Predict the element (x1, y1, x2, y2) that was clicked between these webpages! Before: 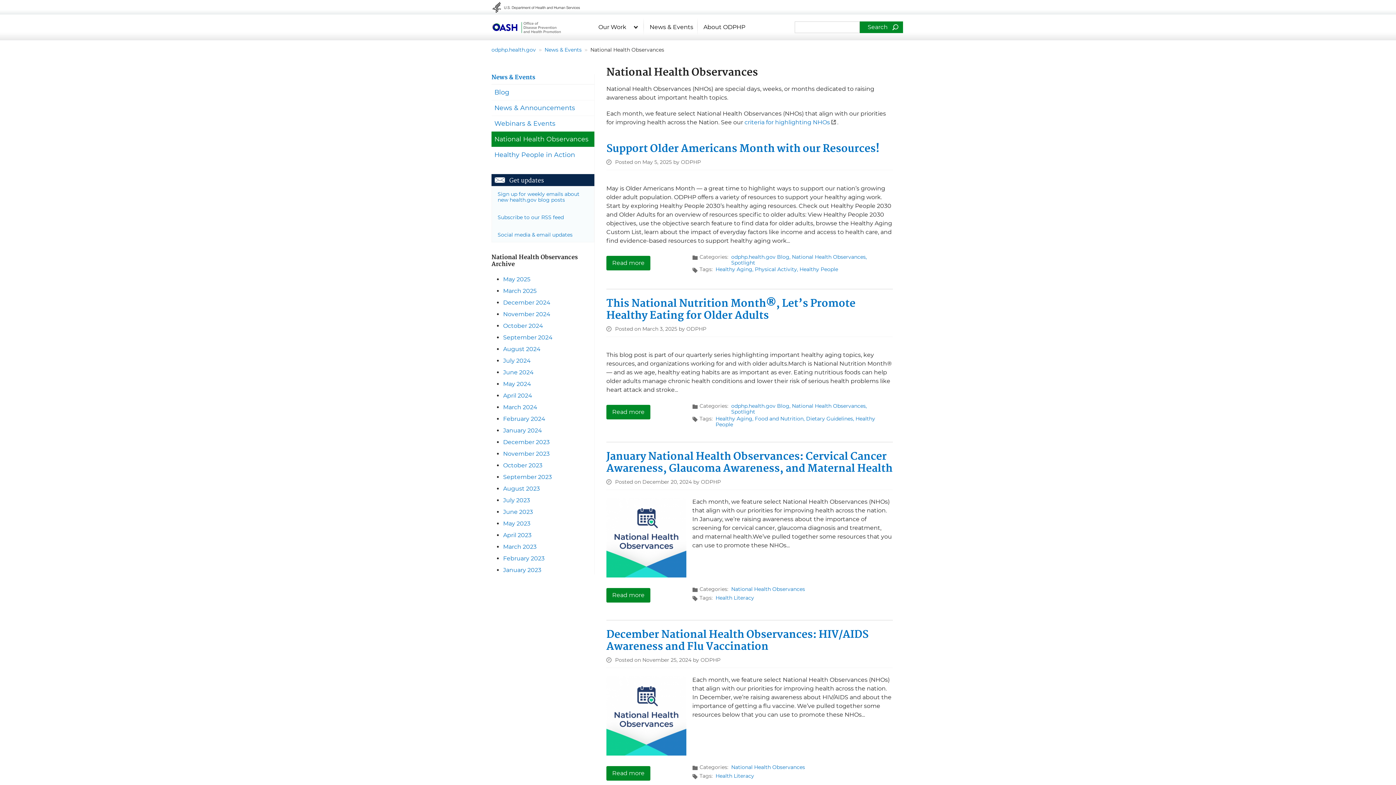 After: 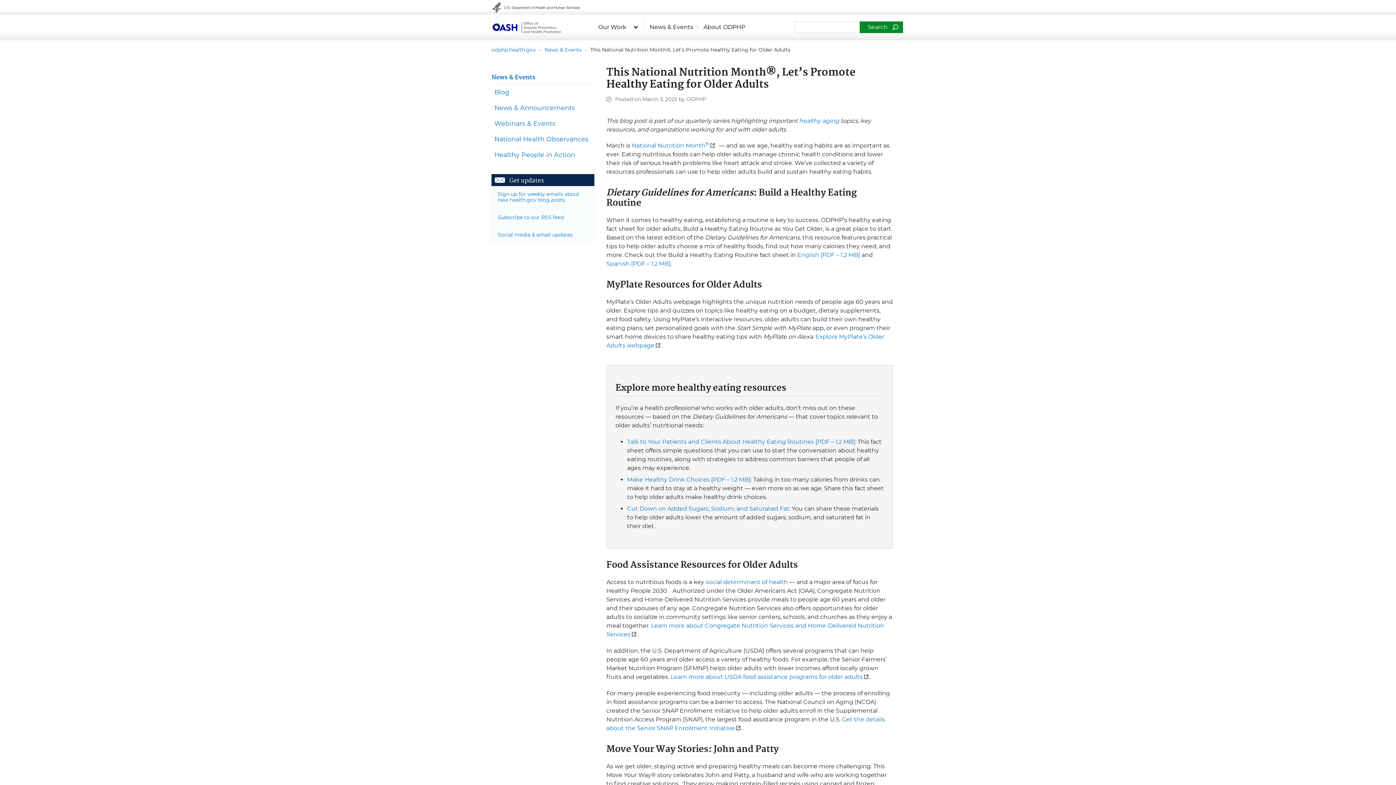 Action: label: Read more
about This National Nutrition Month®, Let’s Promote Healthy Eating for Older Adults bbox: (606, 405, 650, 419)